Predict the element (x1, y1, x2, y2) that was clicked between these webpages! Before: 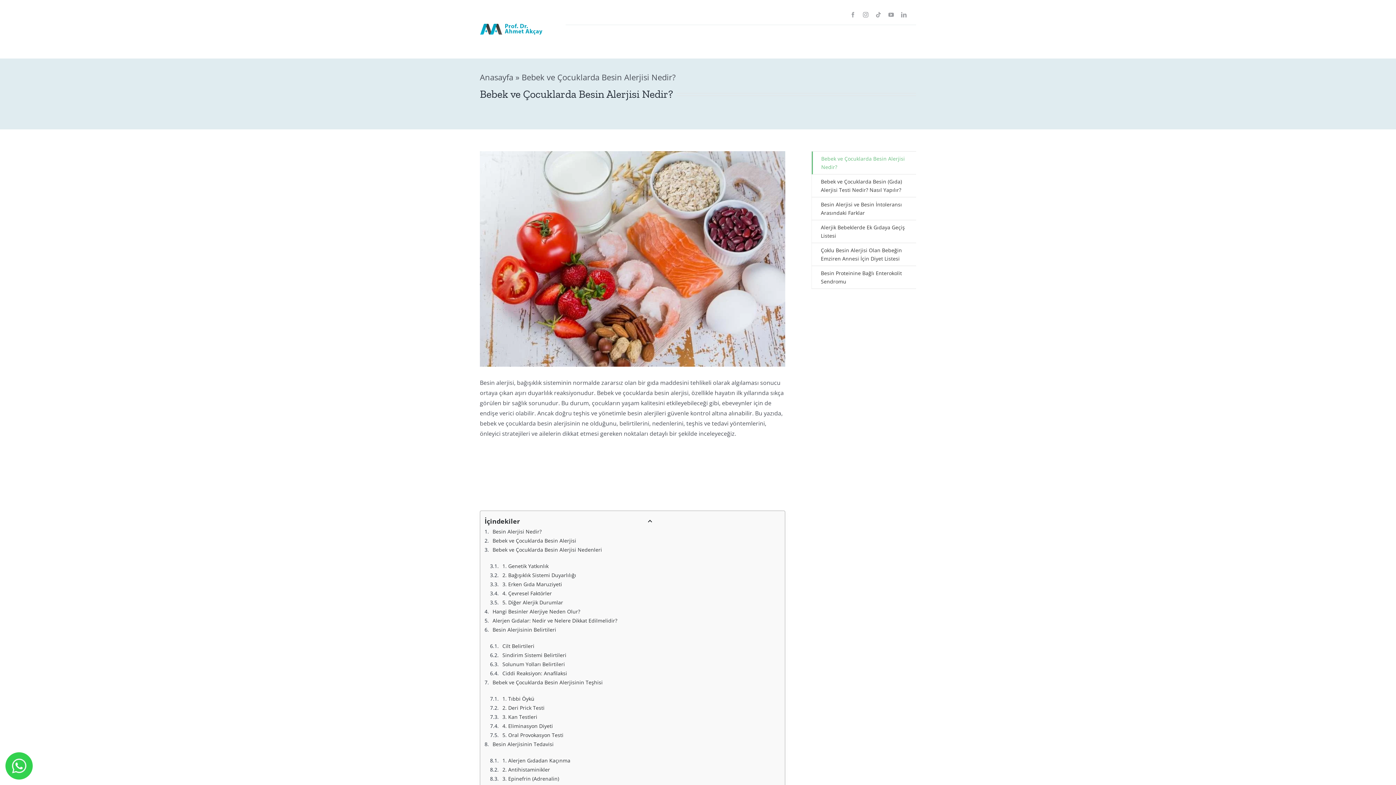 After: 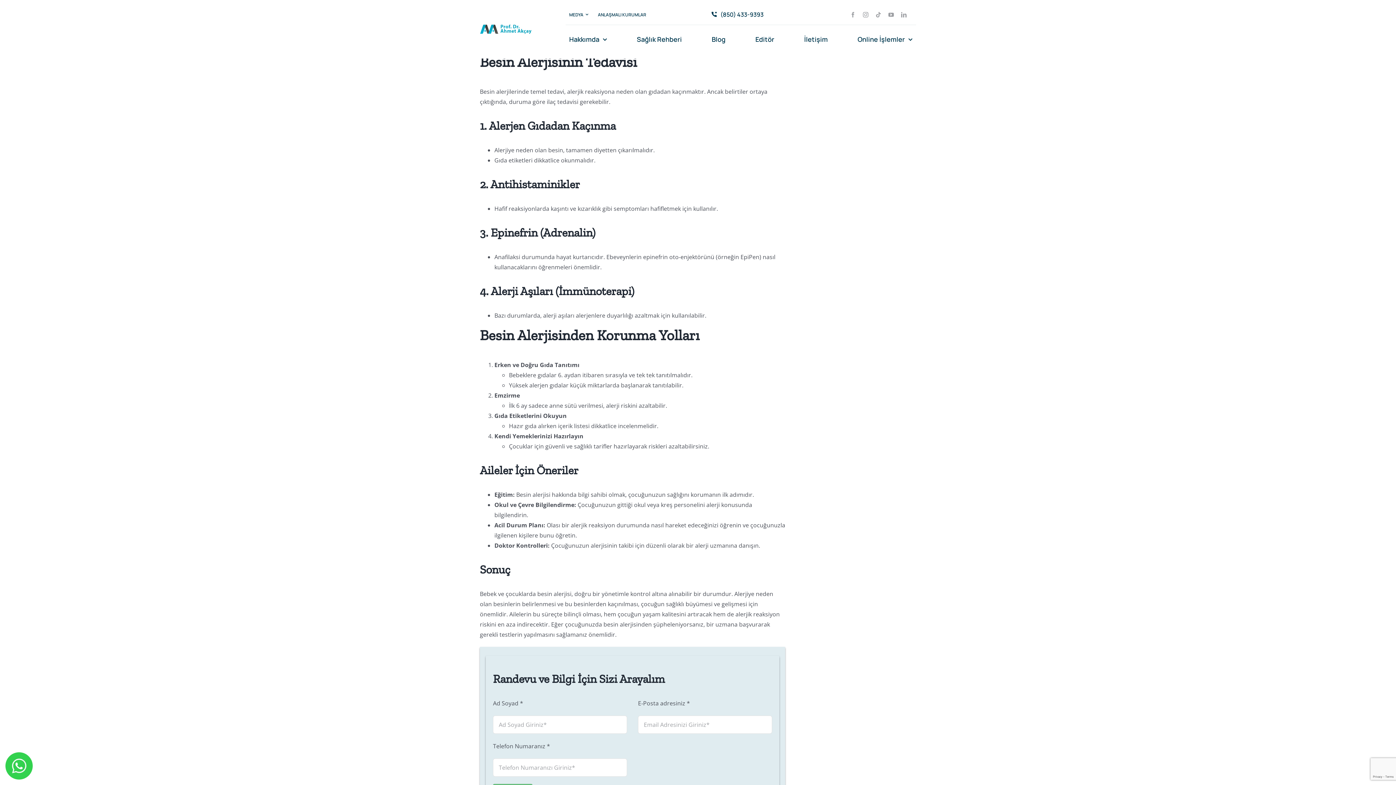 Action: bbox: (490, 730, 780, 739) label: 5. Oral Provokasyon Testi